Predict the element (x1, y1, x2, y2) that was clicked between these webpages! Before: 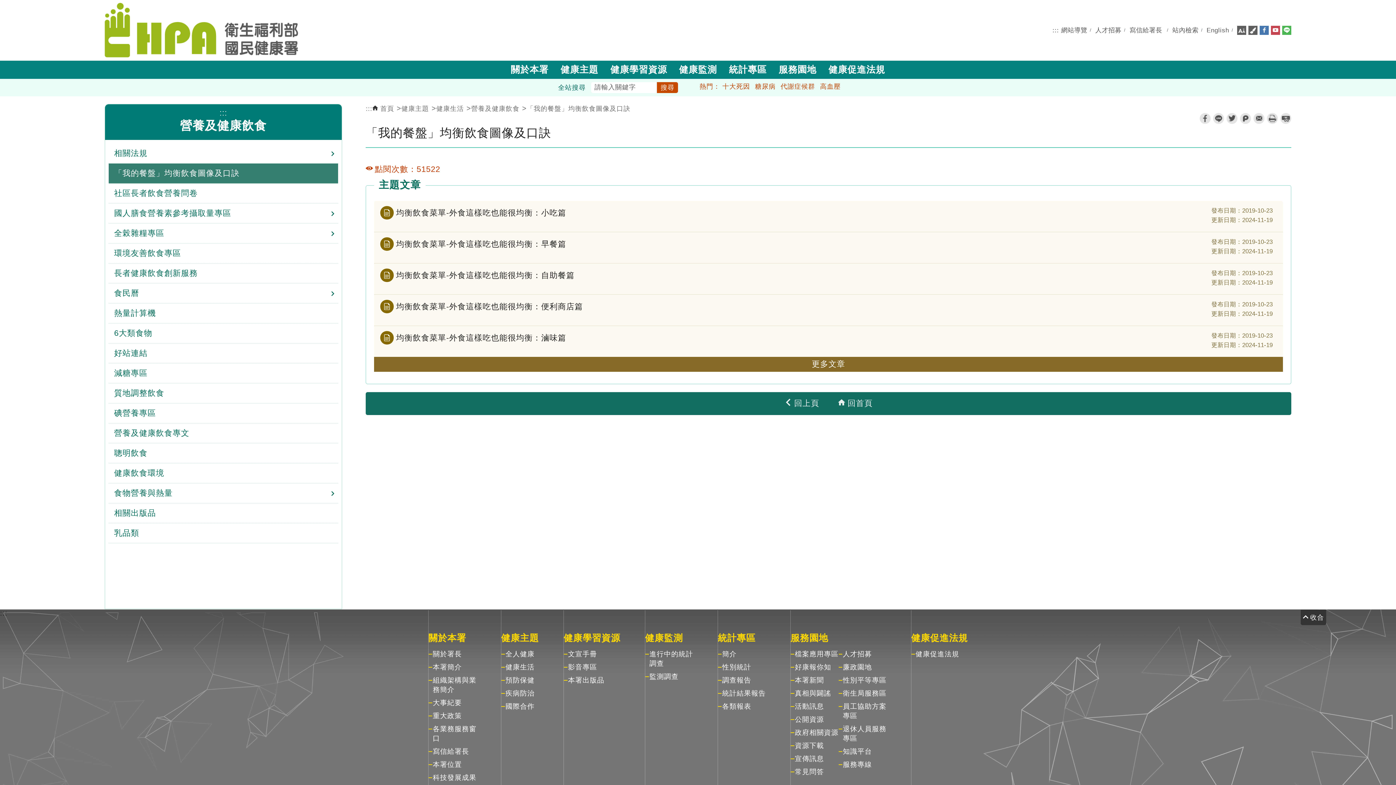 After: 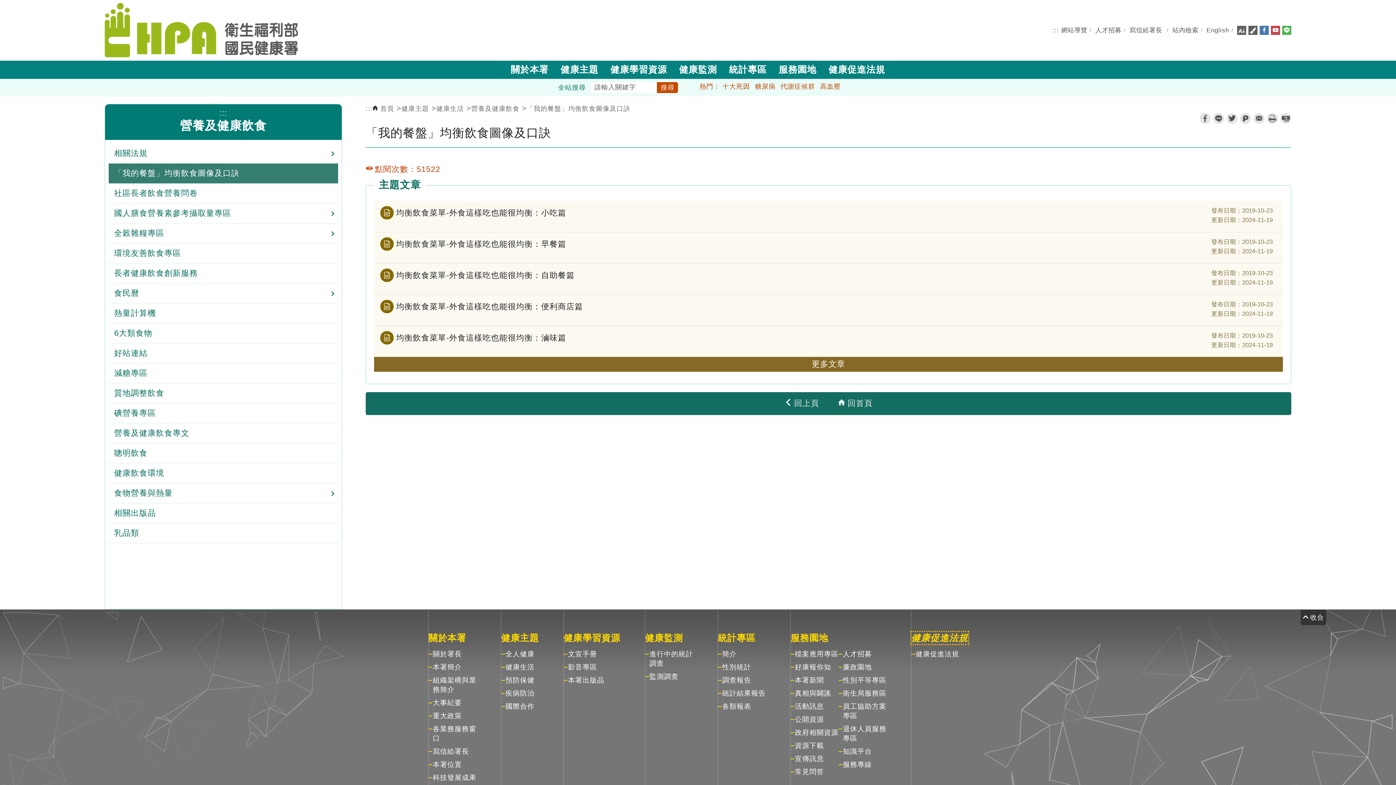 Action: bbox: (911, 632, 968, 644) label: 健康促進法規